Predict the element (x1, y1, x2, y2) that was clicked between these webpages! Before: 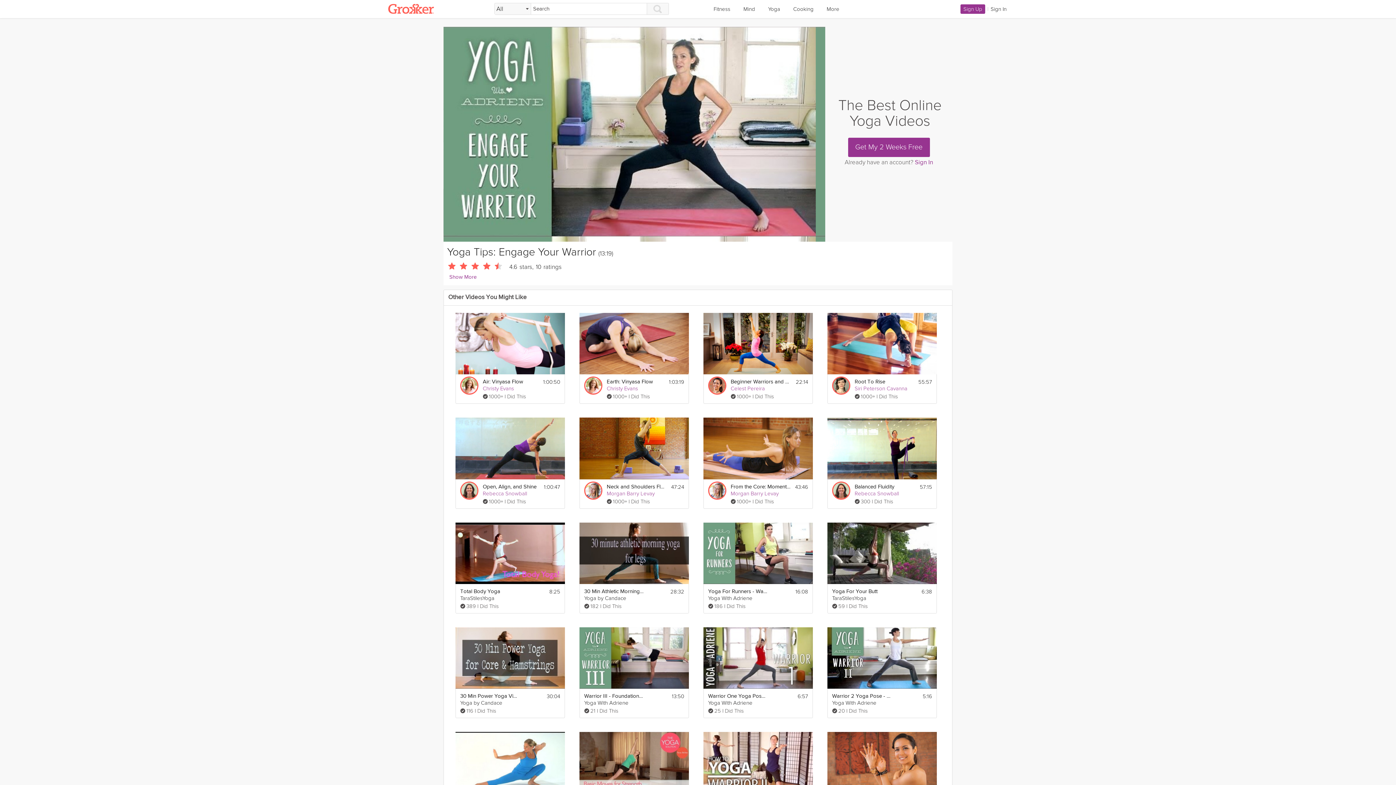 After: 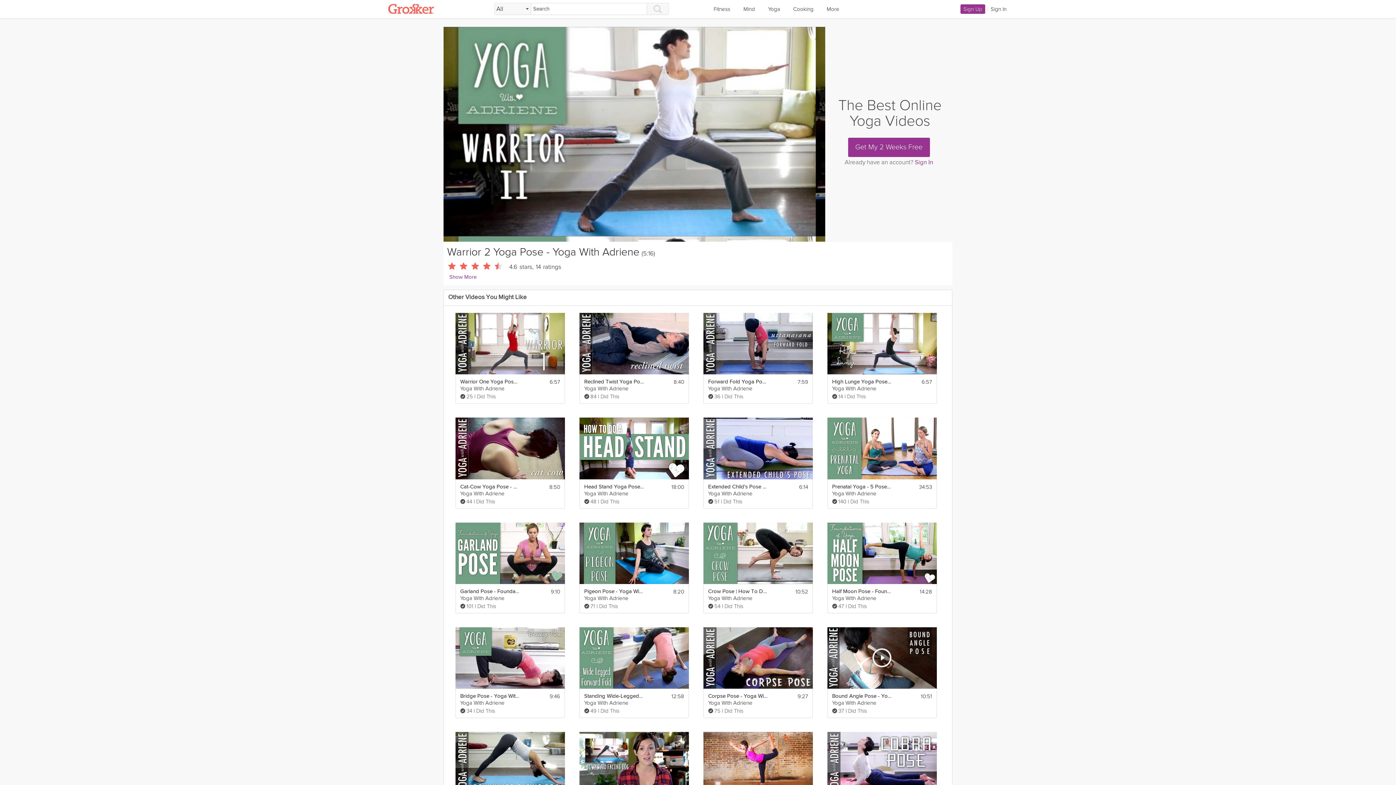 Action: bbox: (827, 627, 937, 689)